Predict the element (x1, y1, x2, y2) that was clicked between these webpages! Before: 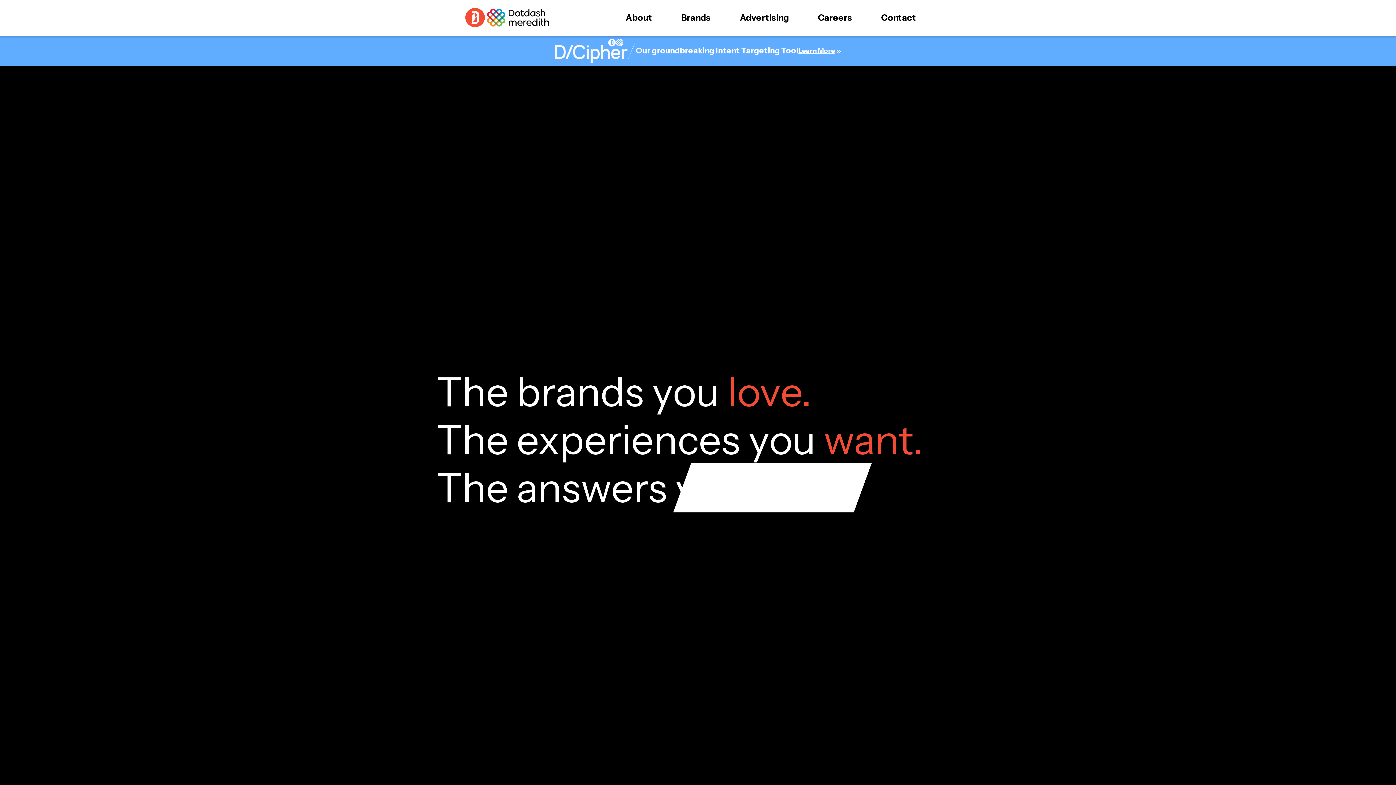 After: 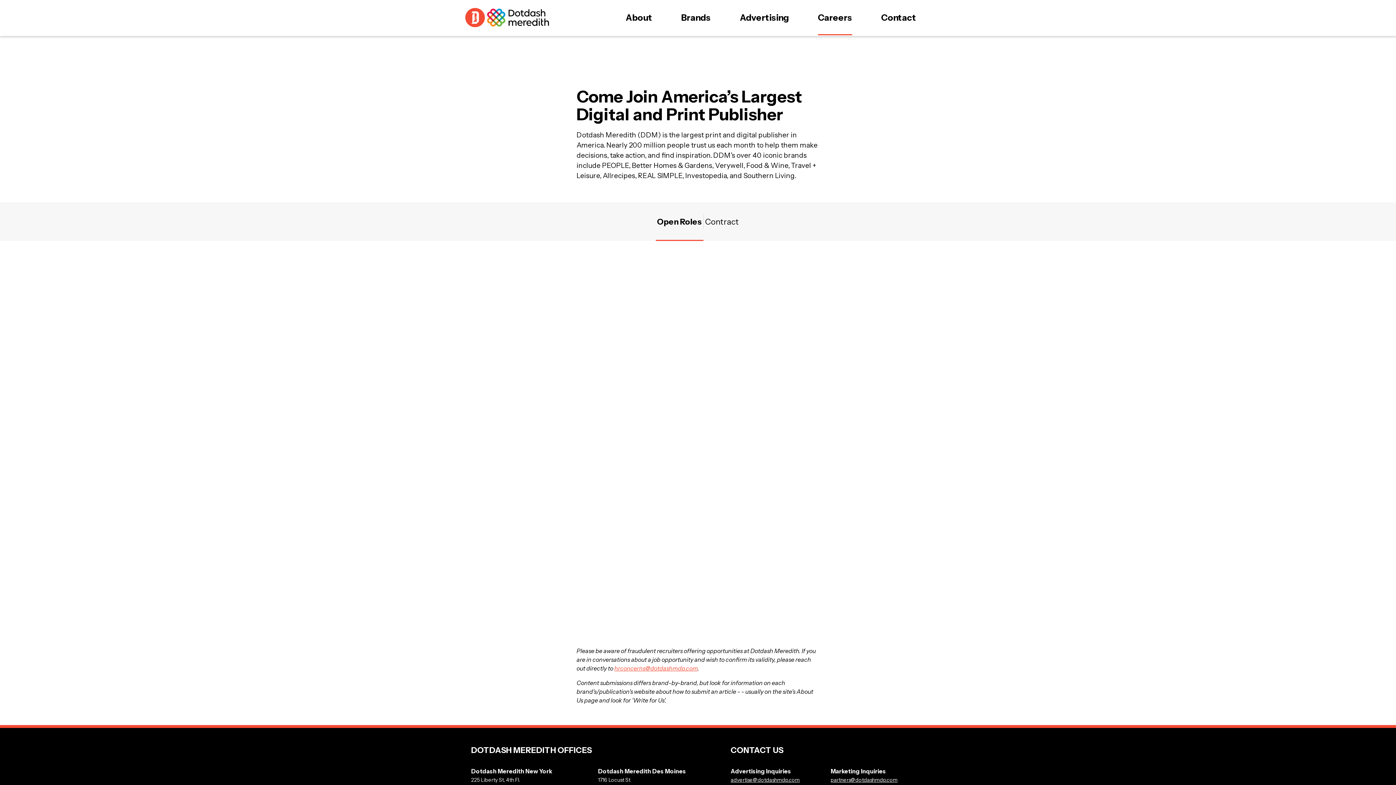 Action: label: Careers bbox: (818, 0, 852, 36)